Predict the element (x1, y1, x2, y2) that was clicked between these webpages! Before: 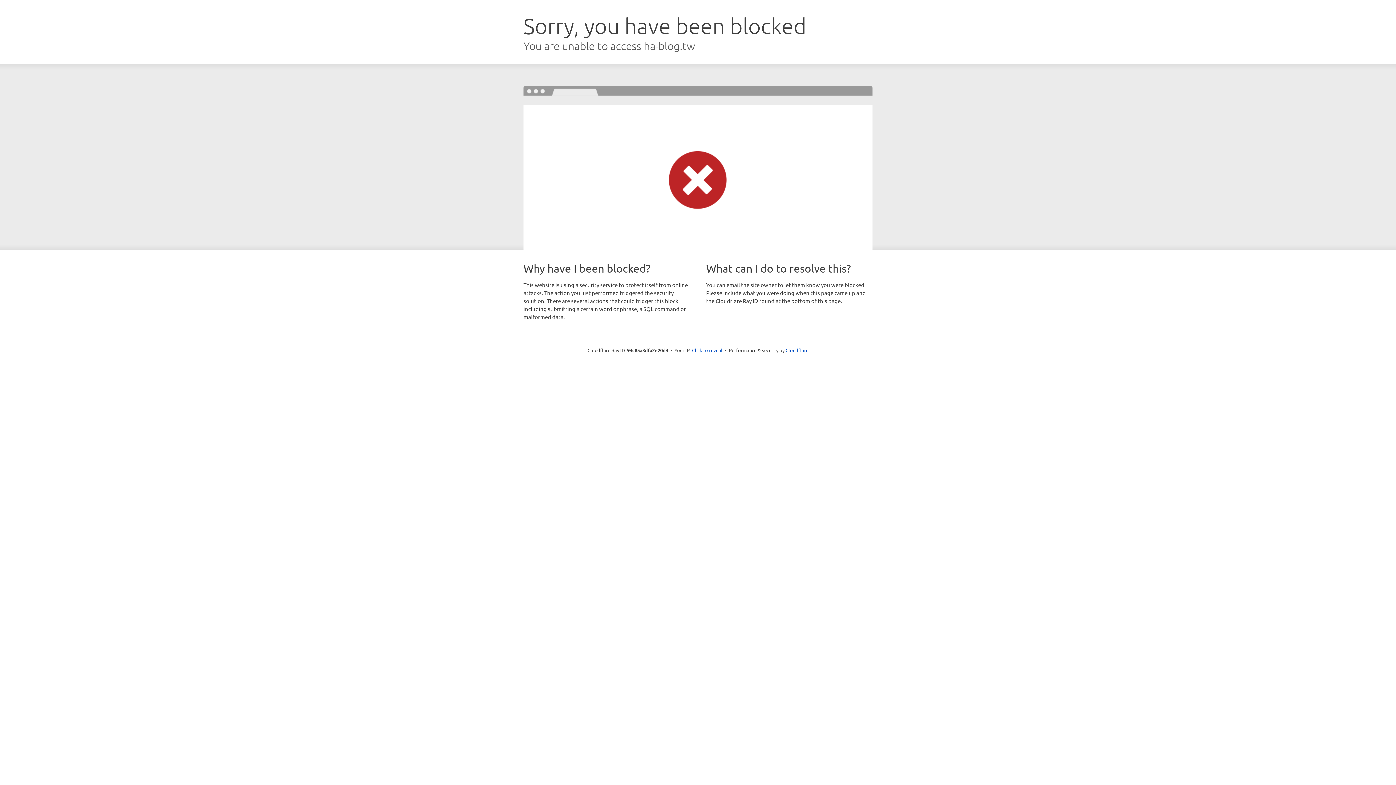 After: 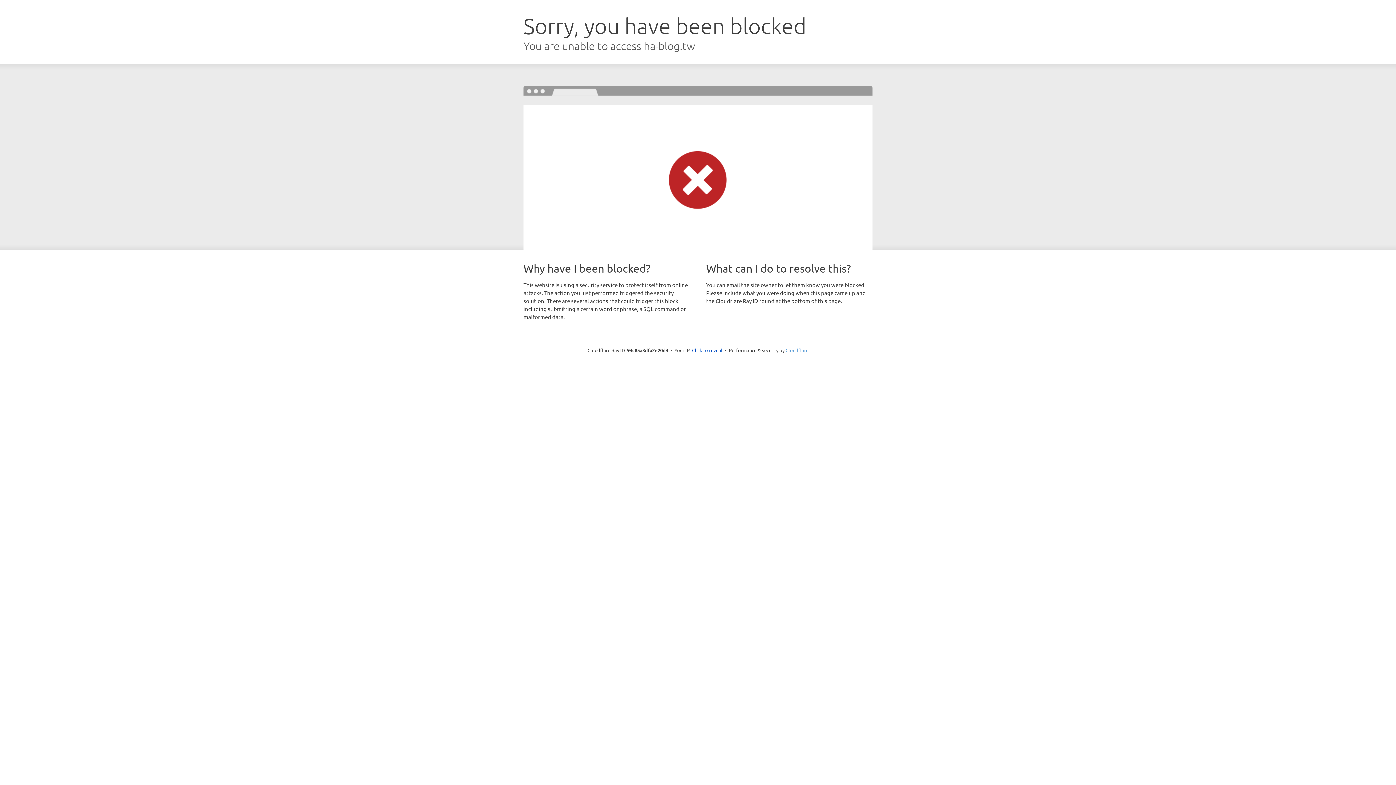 Action: label: Cloudflare bbox: (785, 347, 808, 353)